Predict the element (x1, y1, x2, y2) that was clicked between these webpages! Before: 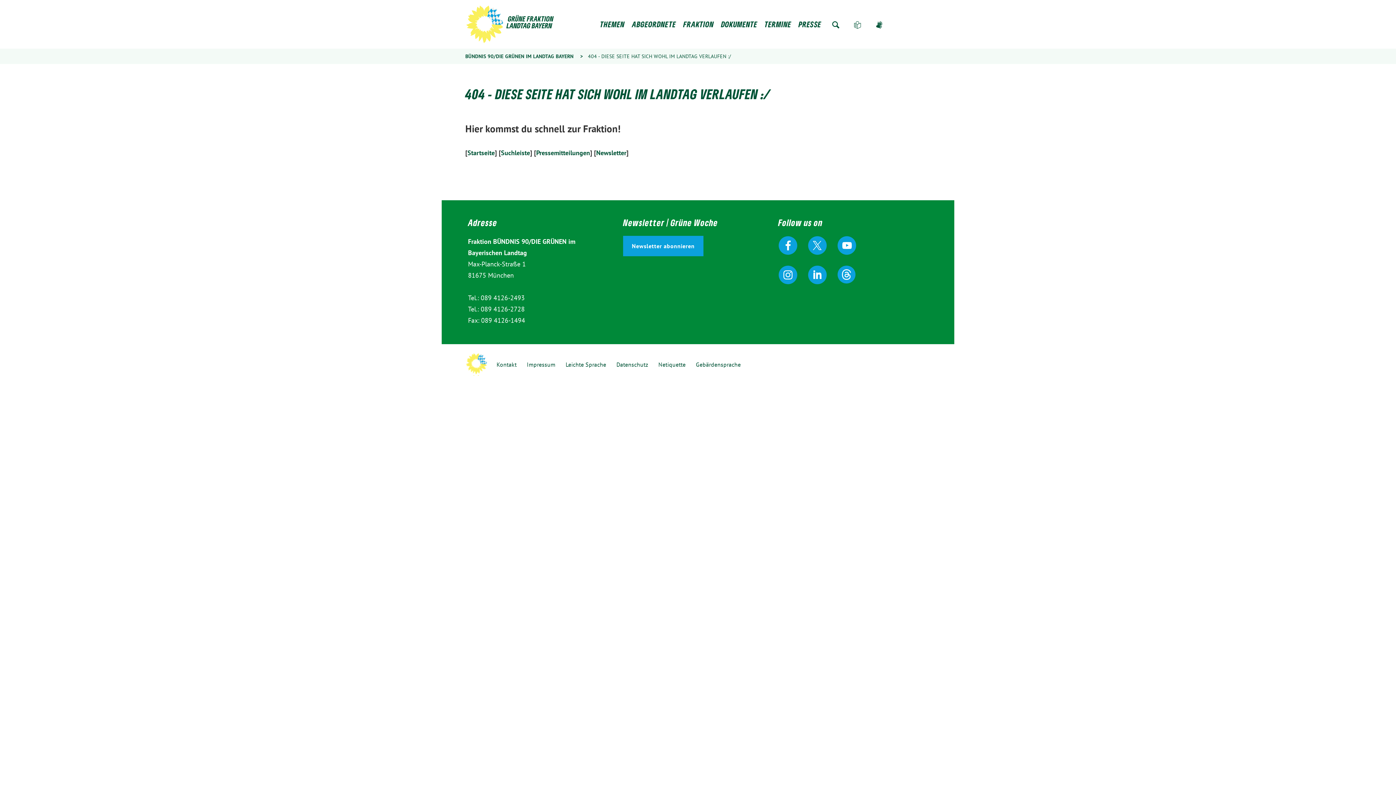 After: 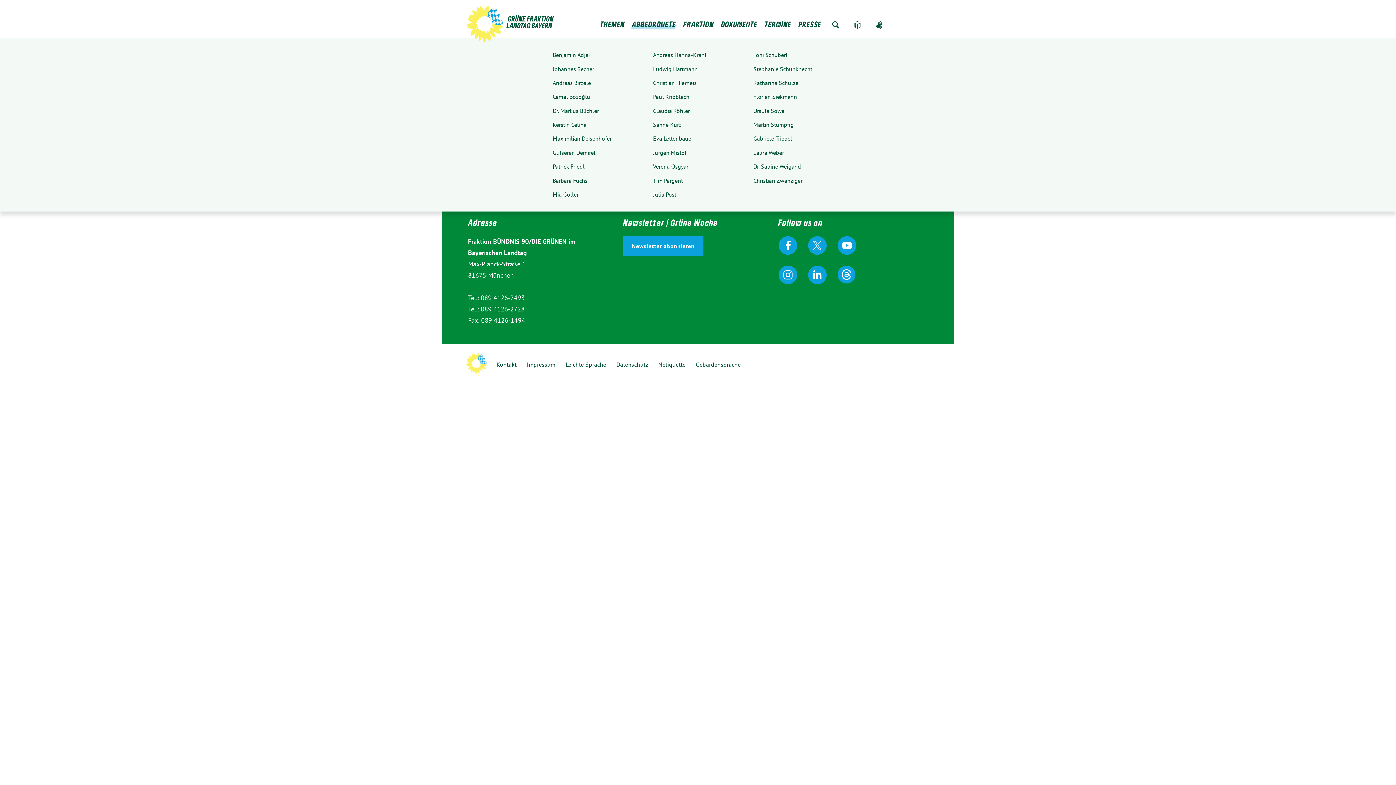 Action: label: ABGEORDNETE bbox: (628, 20, 679, 29)